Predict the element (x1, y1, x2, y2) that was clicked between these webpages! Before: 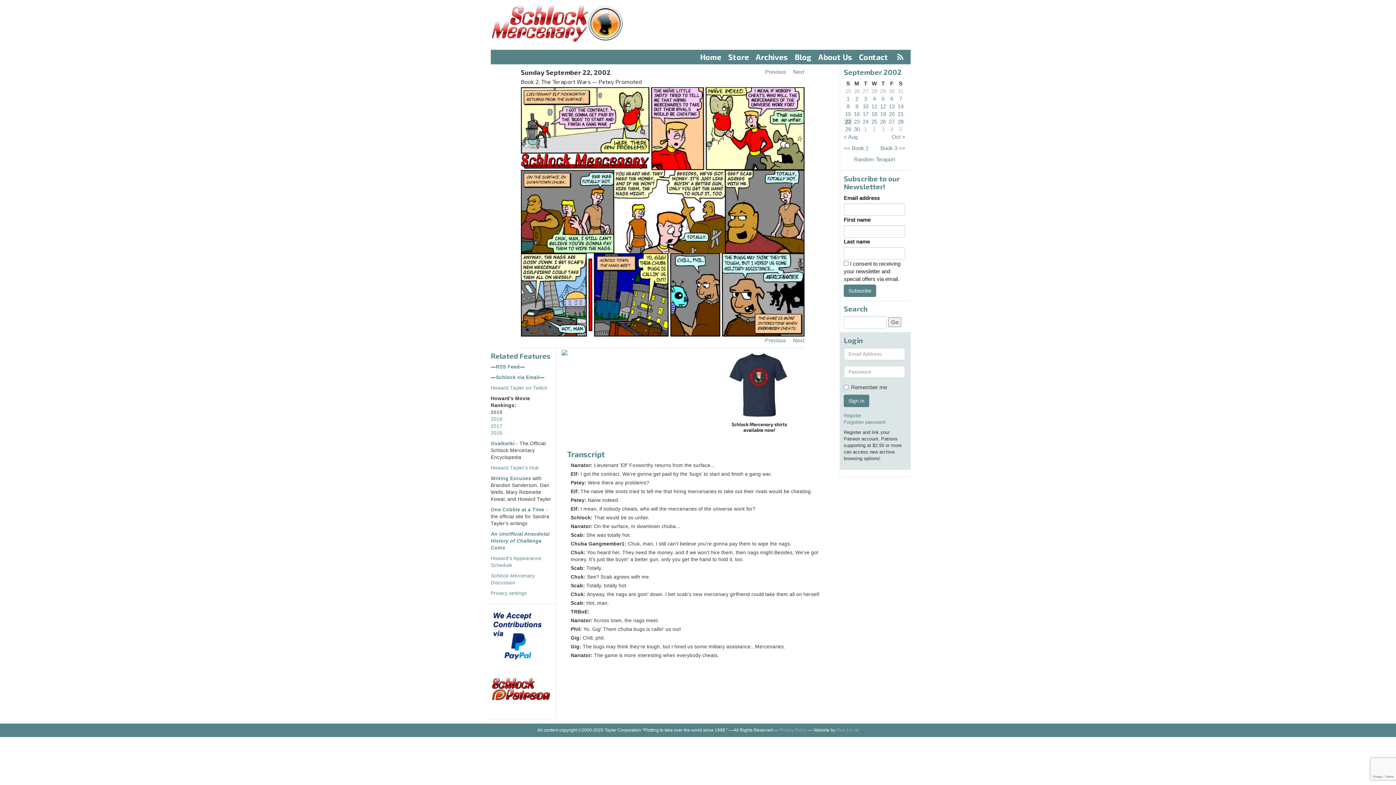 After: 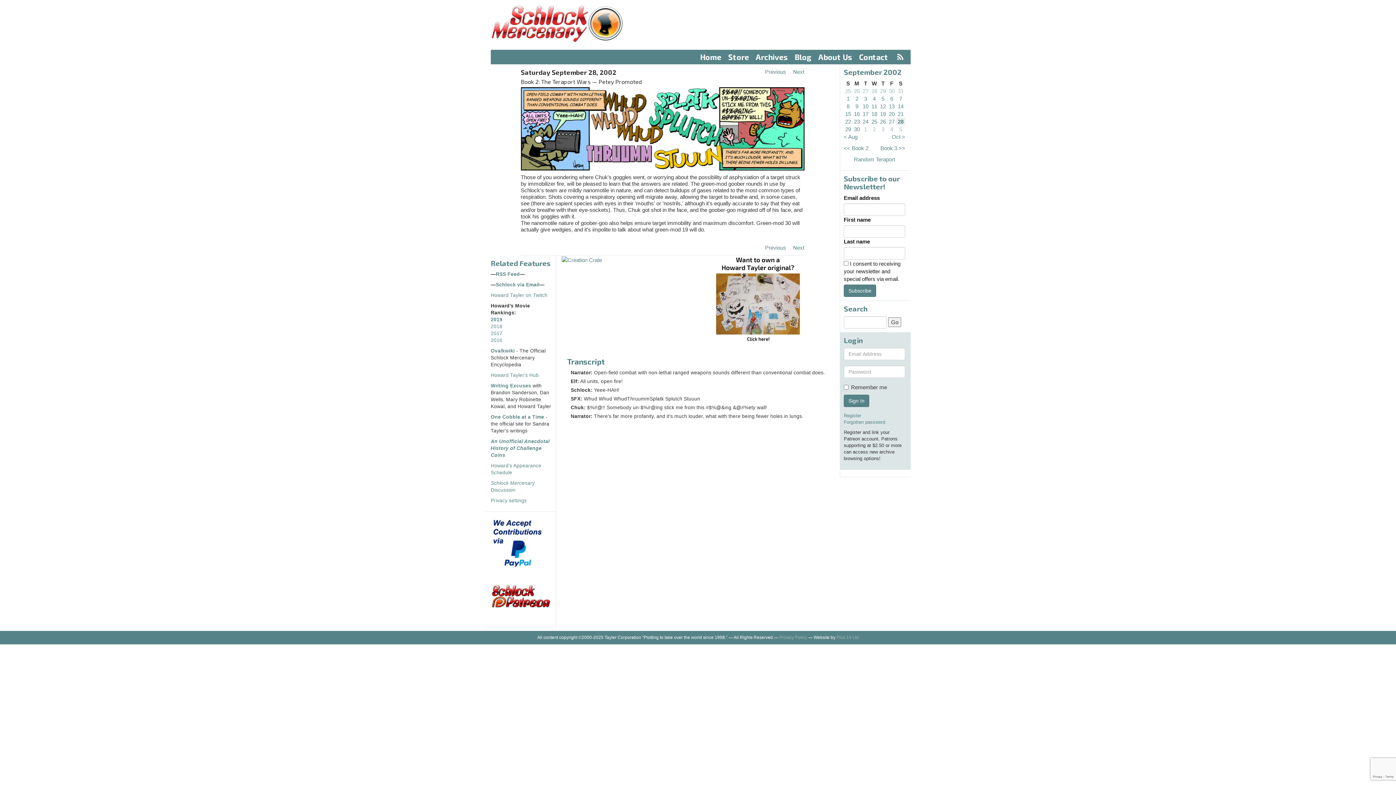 Action: bbox: (898, 118, 903, 124) label: 28